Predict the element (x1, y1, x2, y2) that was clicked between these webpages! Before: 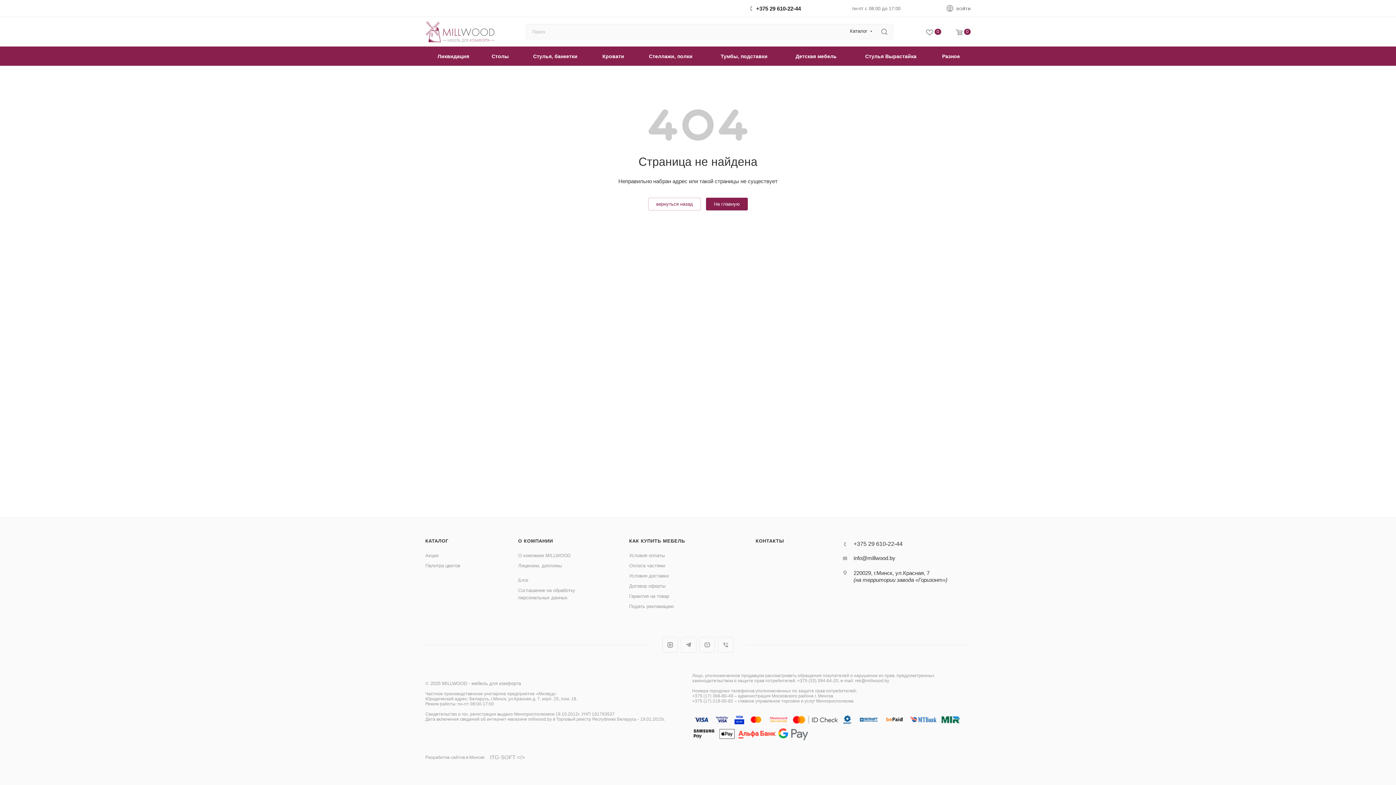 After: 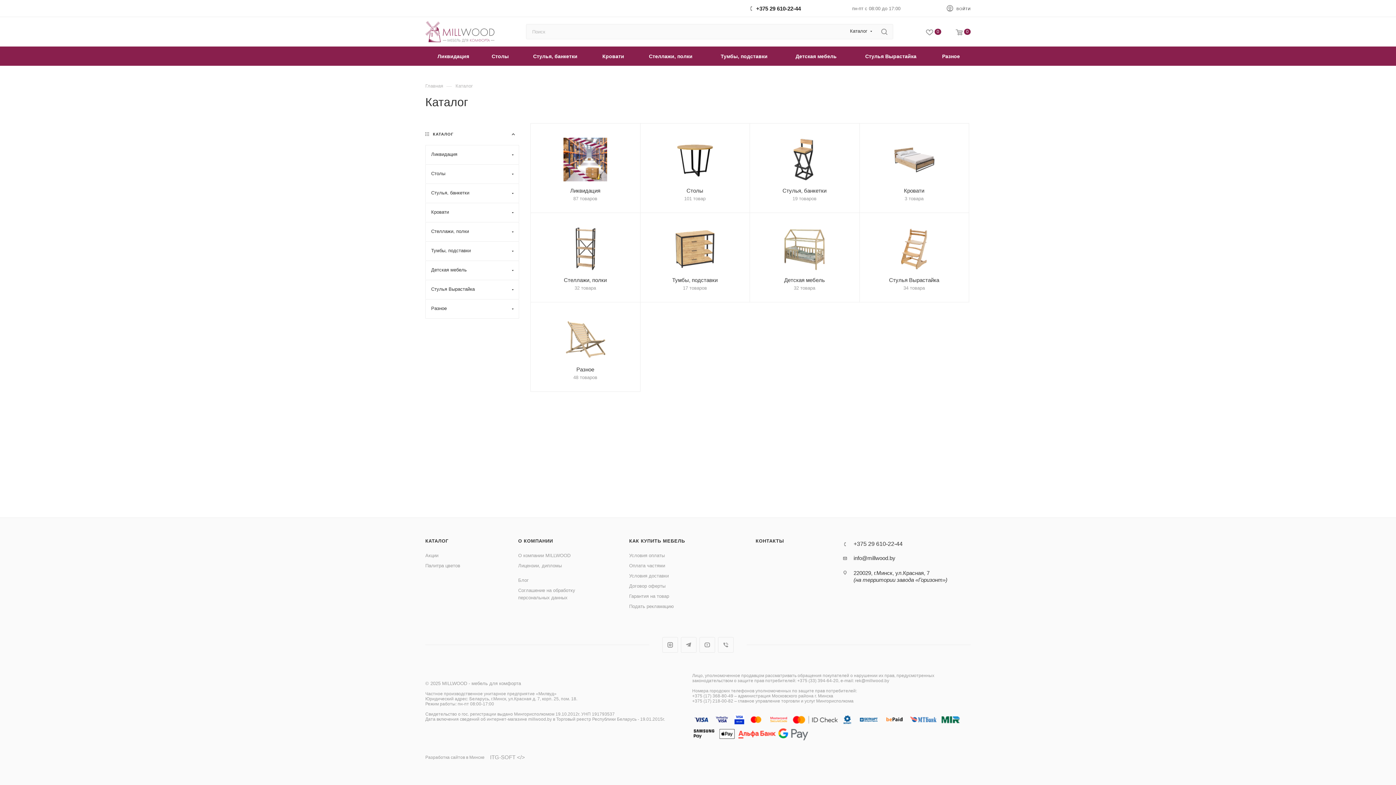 Action: bbox: (425, 538, 448, 544) label: КАТАЛОГ